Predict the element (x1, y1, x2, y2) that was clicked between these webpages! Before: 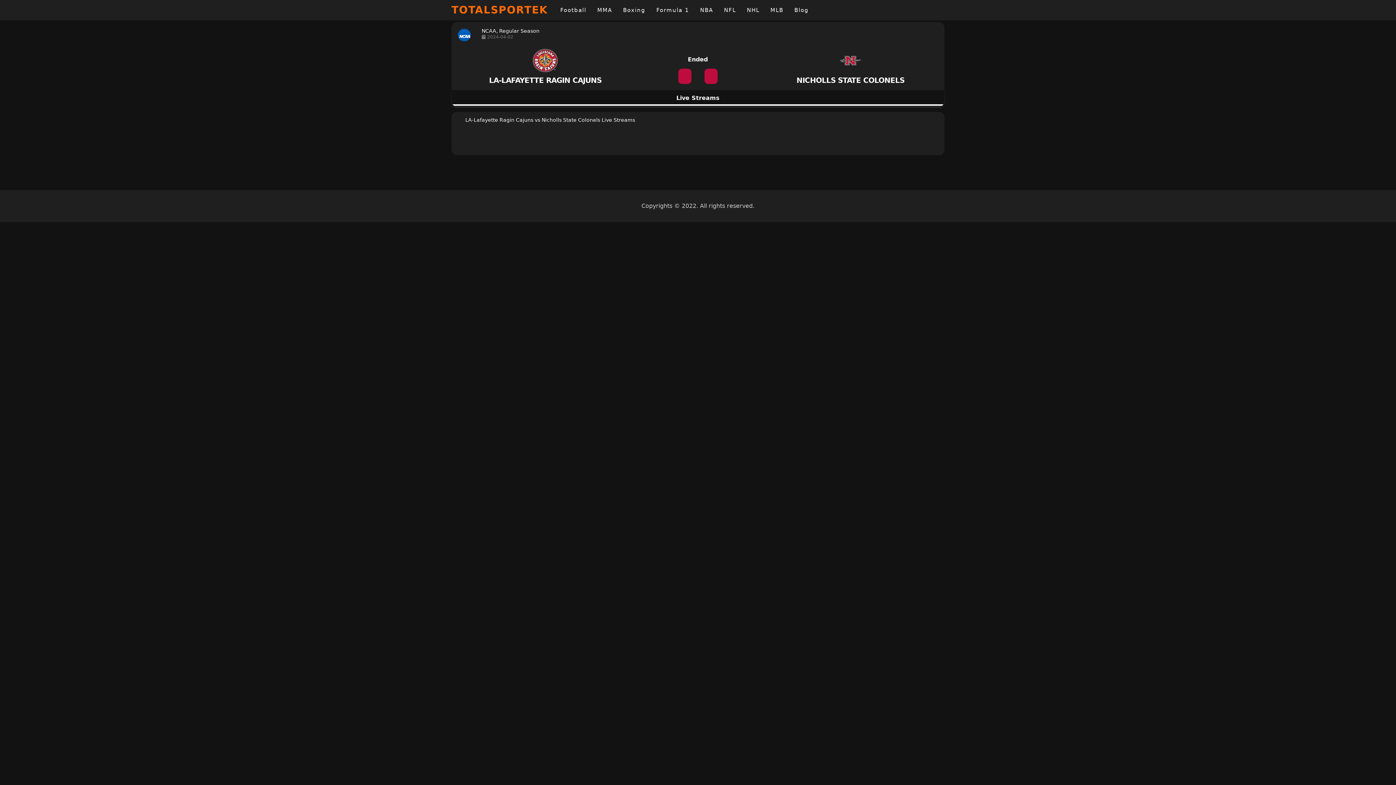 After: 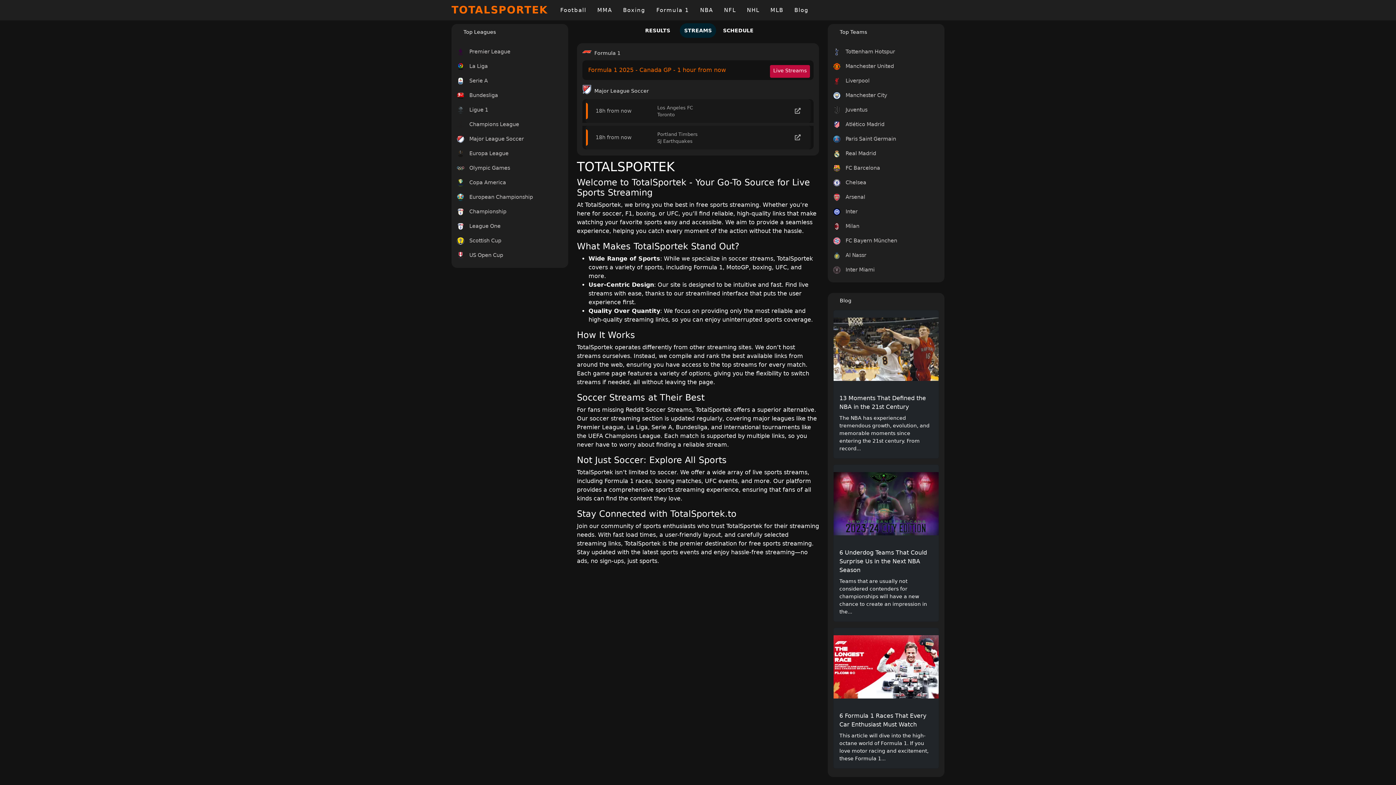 Action: bbox: (451, 0, 554, 20) label: TOTALSPORTEK